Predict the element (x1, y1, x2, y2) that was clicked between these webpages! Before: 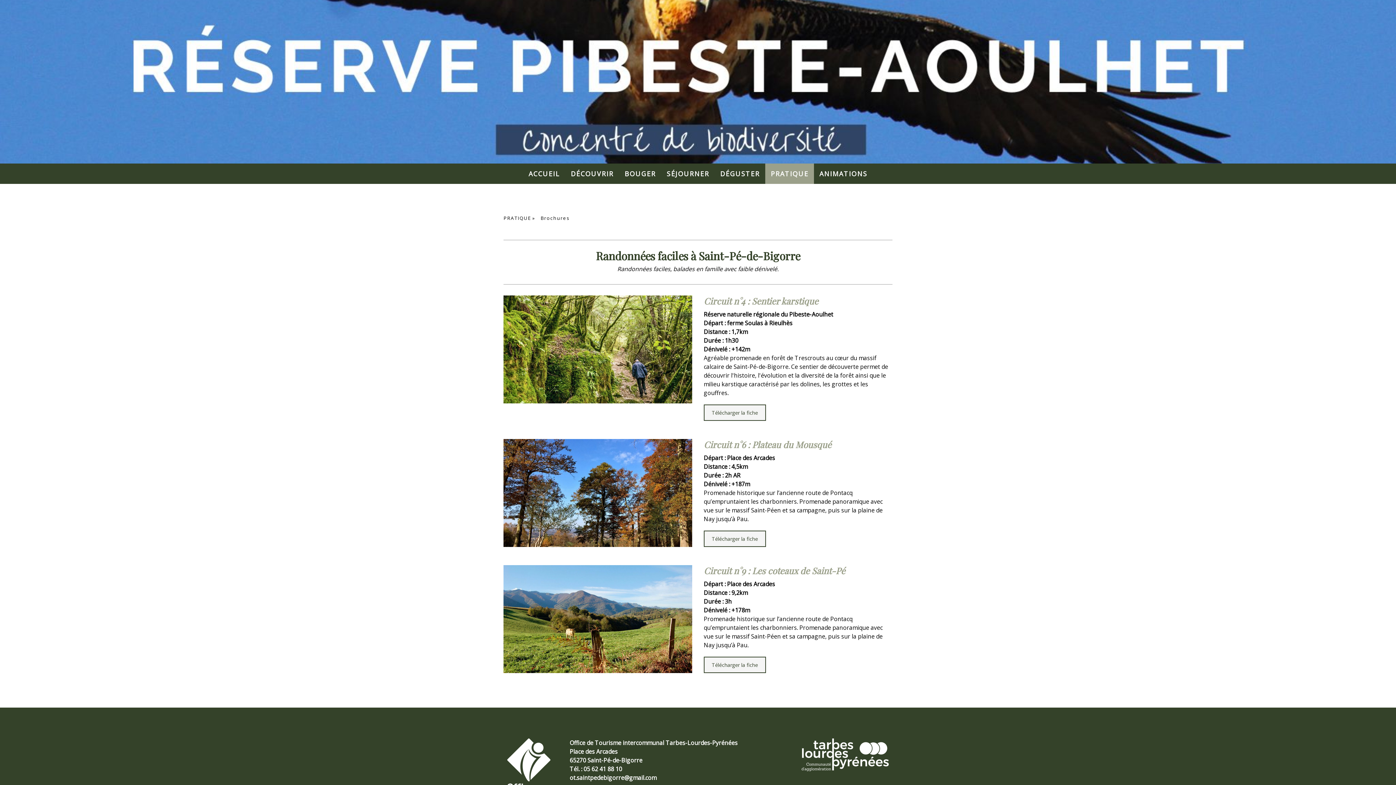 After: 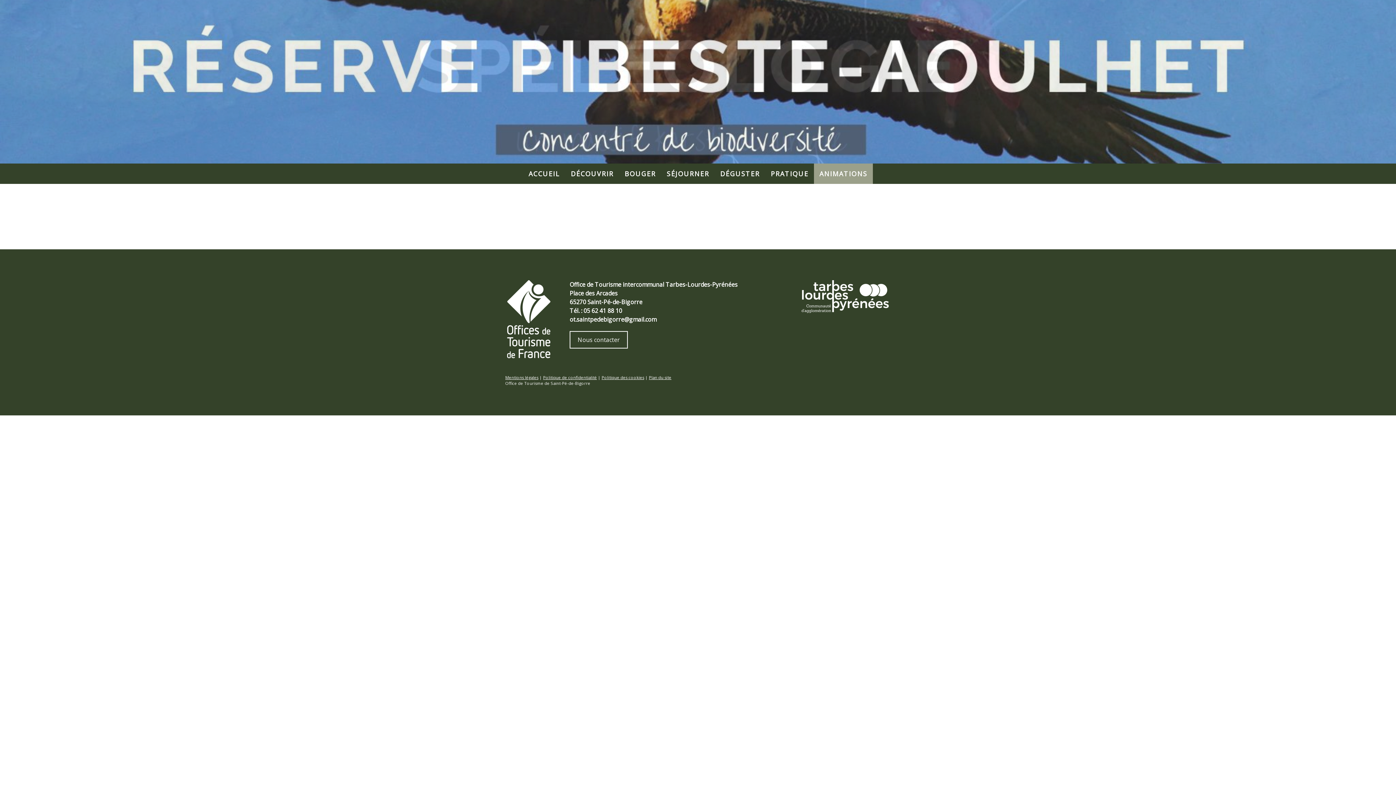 Action: label: ANIMATIONS bbox: (814, 163, 873, 184)